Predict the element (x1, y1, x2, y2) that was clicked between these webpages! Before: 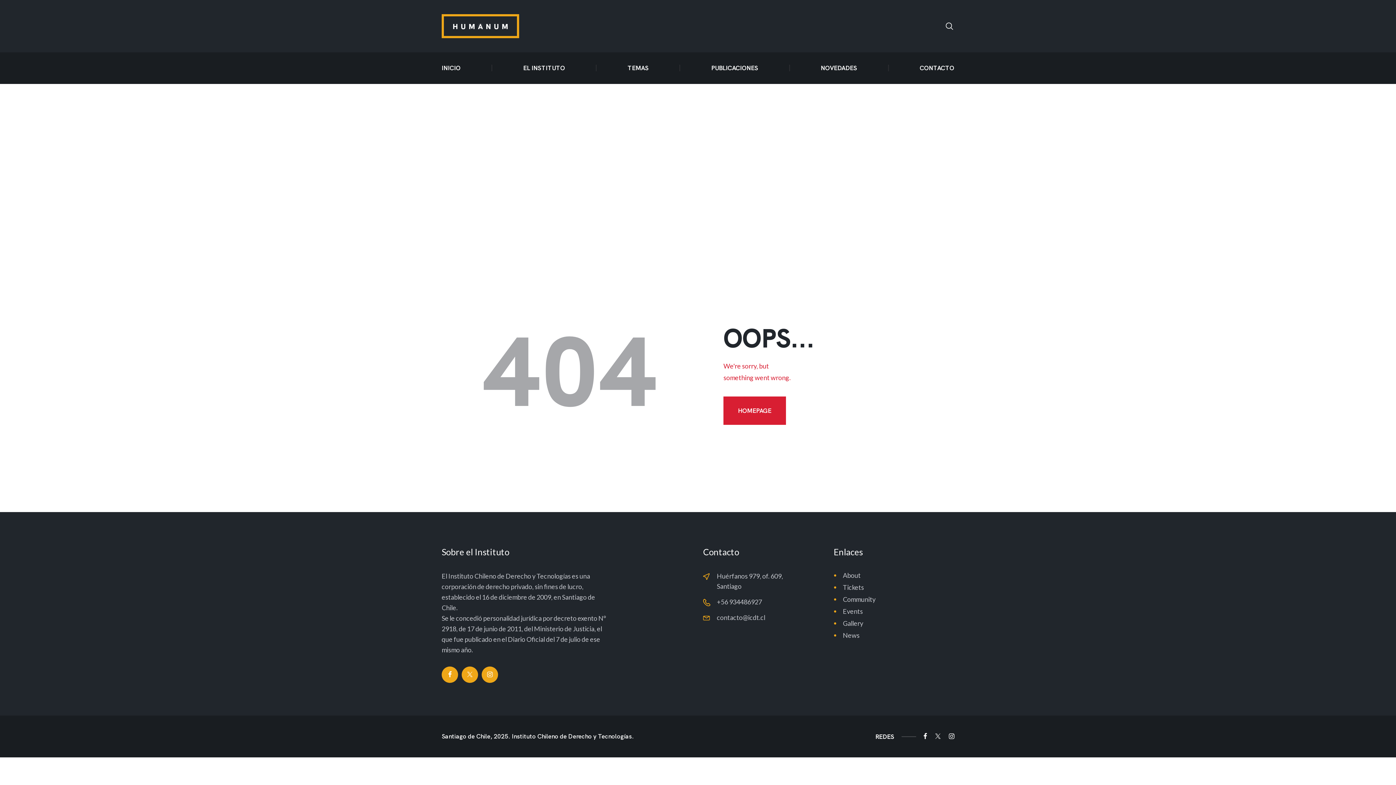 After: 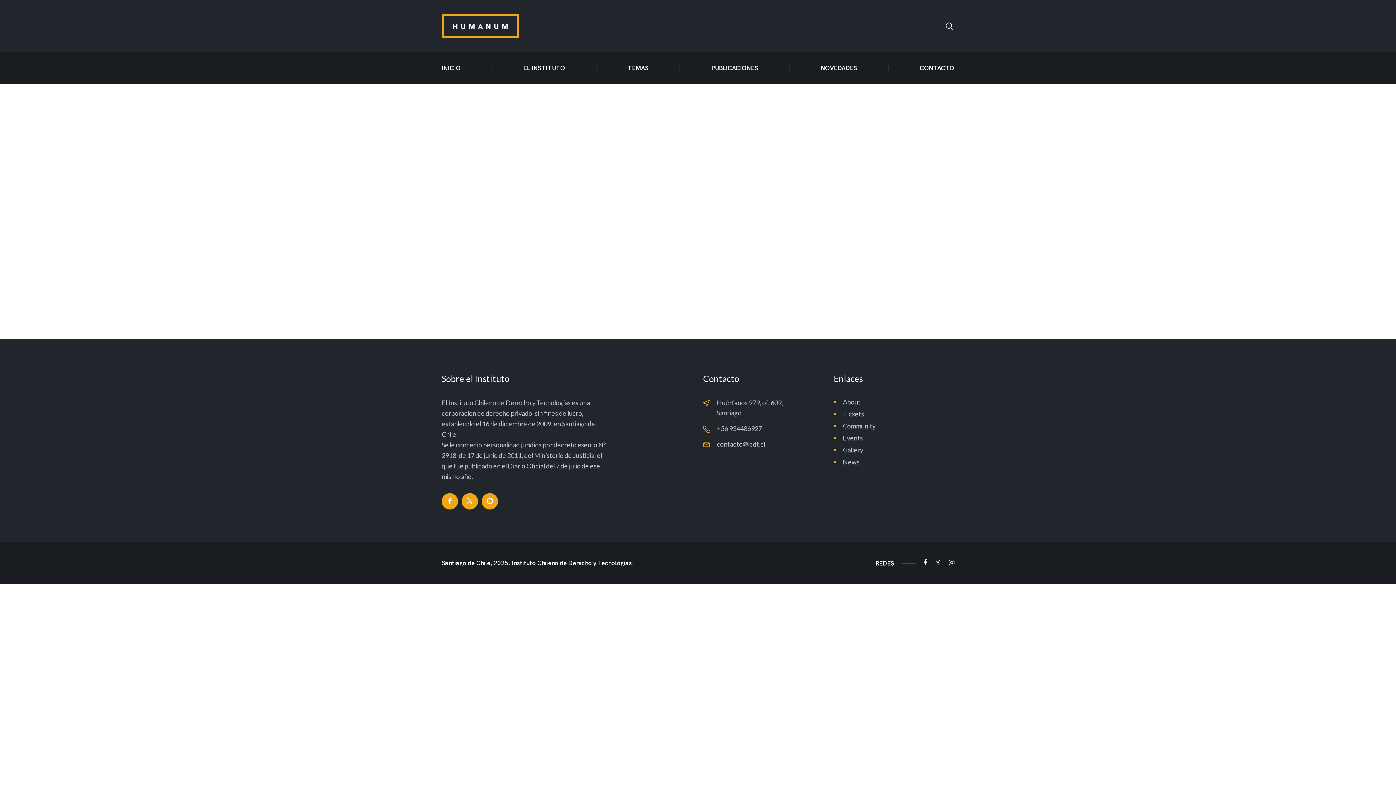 Action: label: Gallery bbox: (843, 617, 863, 629)